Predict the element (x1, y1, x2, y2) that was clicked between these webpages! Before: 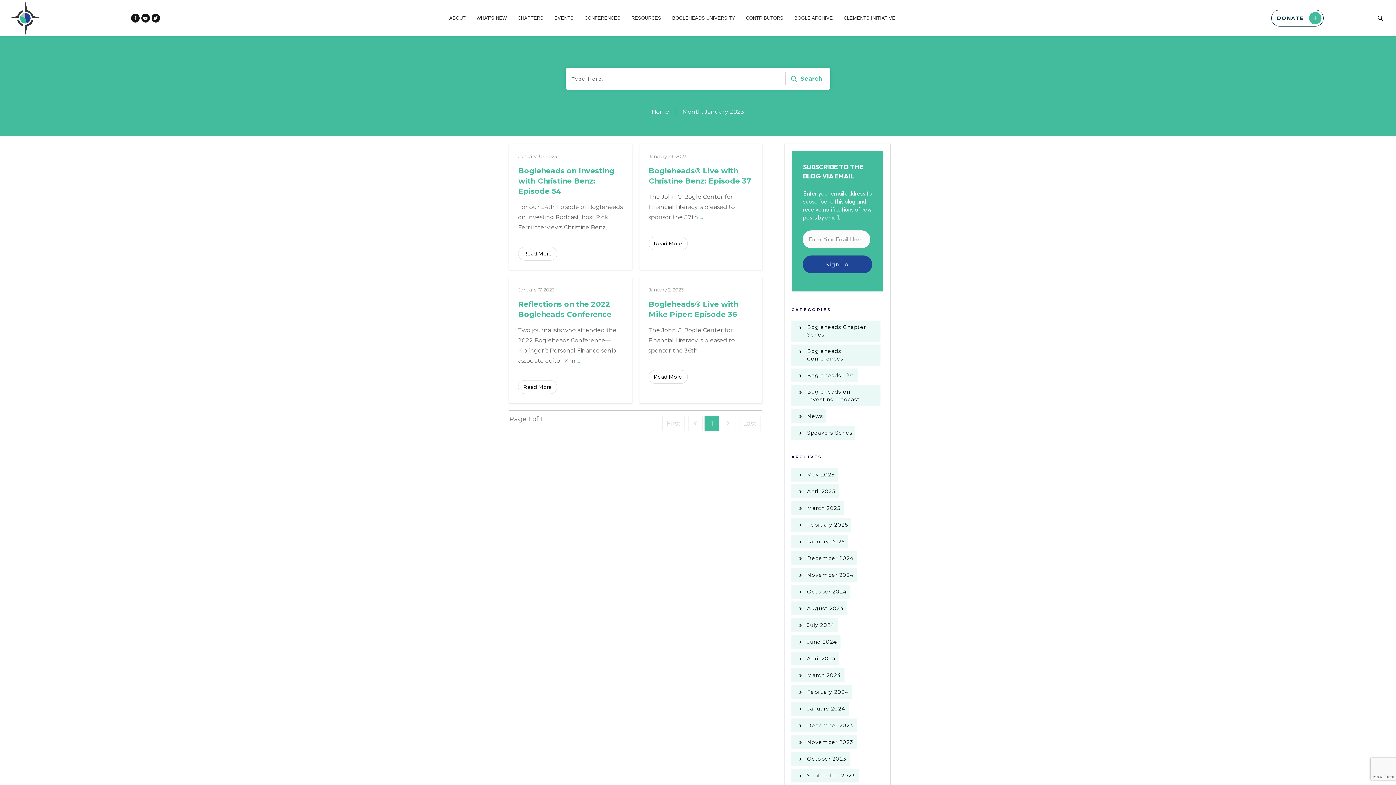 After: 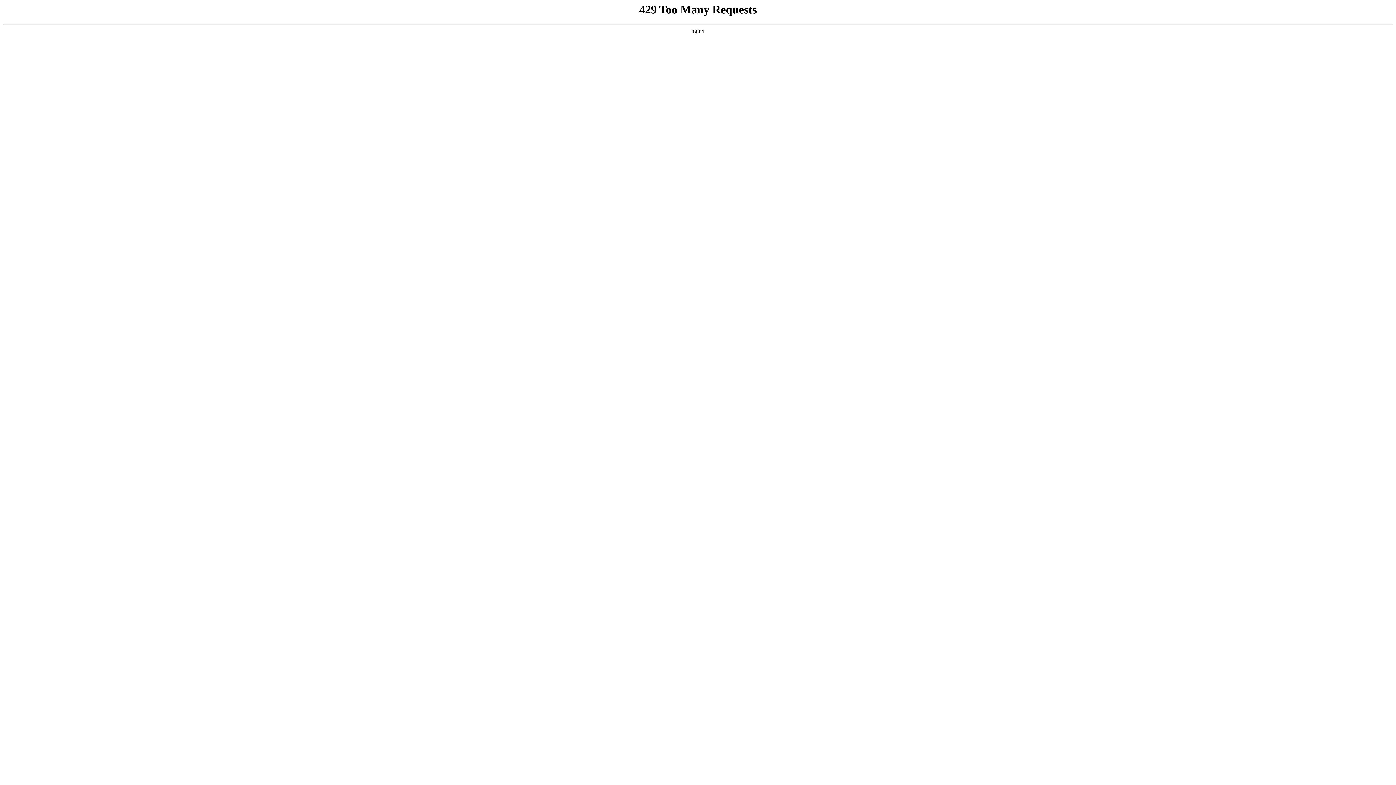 Action: label: BOGLEHEADS UNIVERSITY bbox: (672, 13, 735, 22)